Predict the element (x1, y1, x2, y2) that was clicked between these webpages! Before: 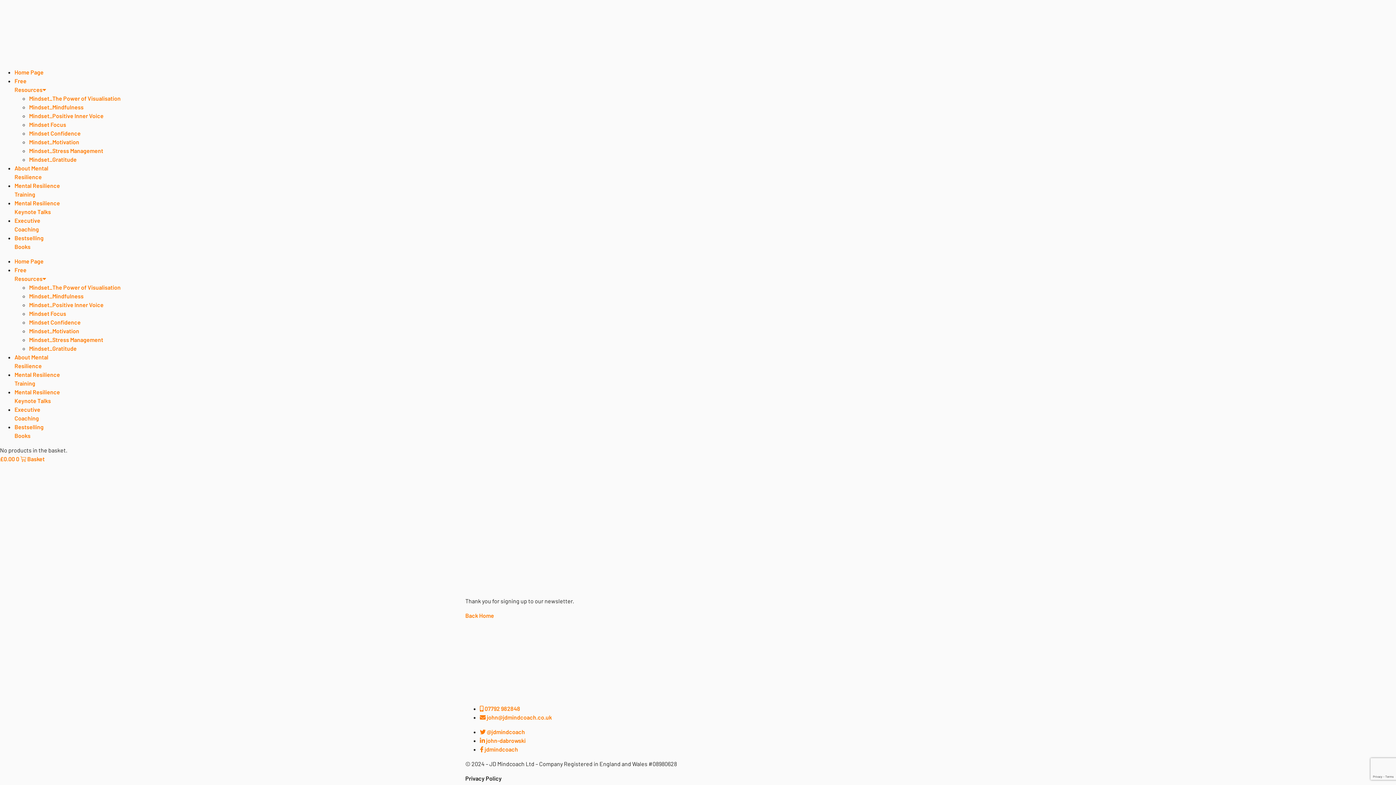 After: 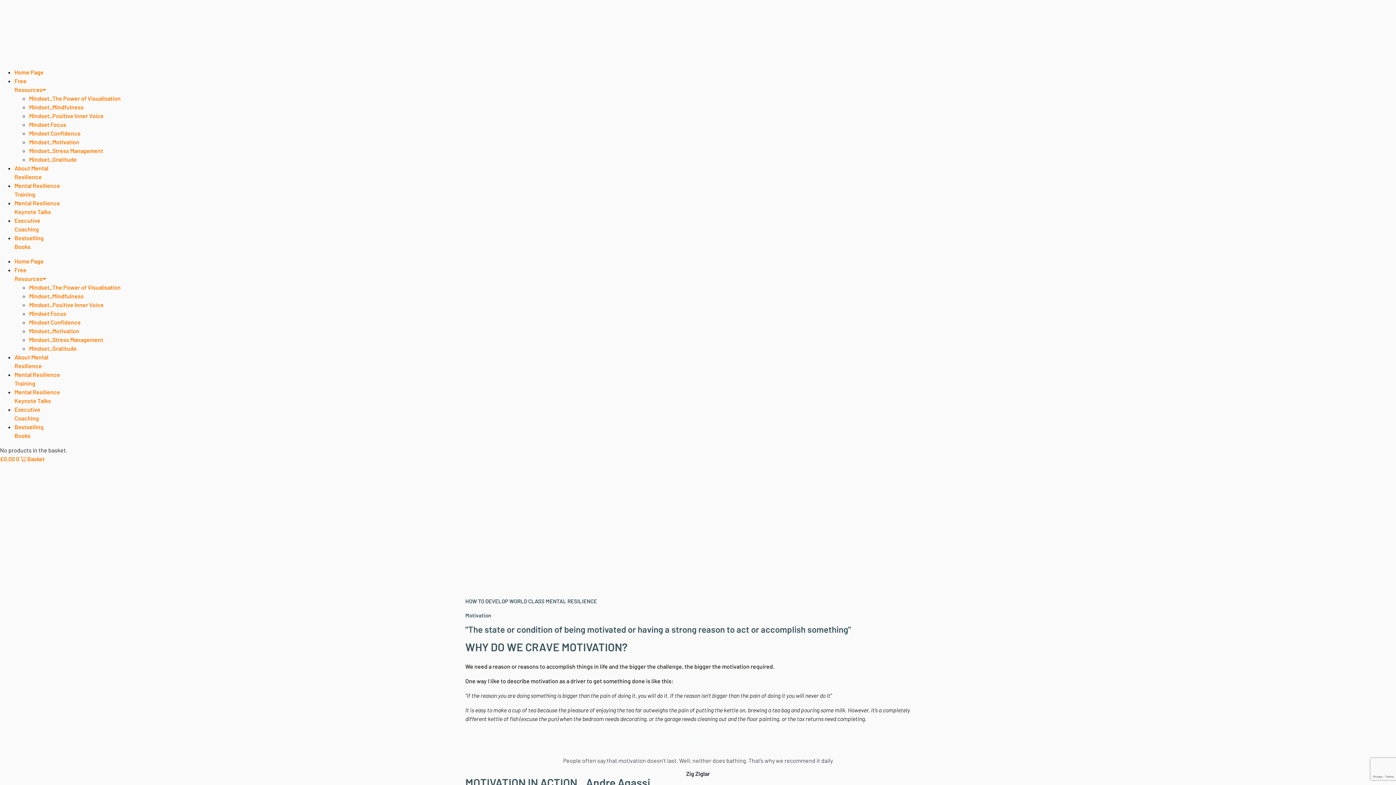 Action: label: Mindset_Motivation bbox: (29, 138, 79, 145)